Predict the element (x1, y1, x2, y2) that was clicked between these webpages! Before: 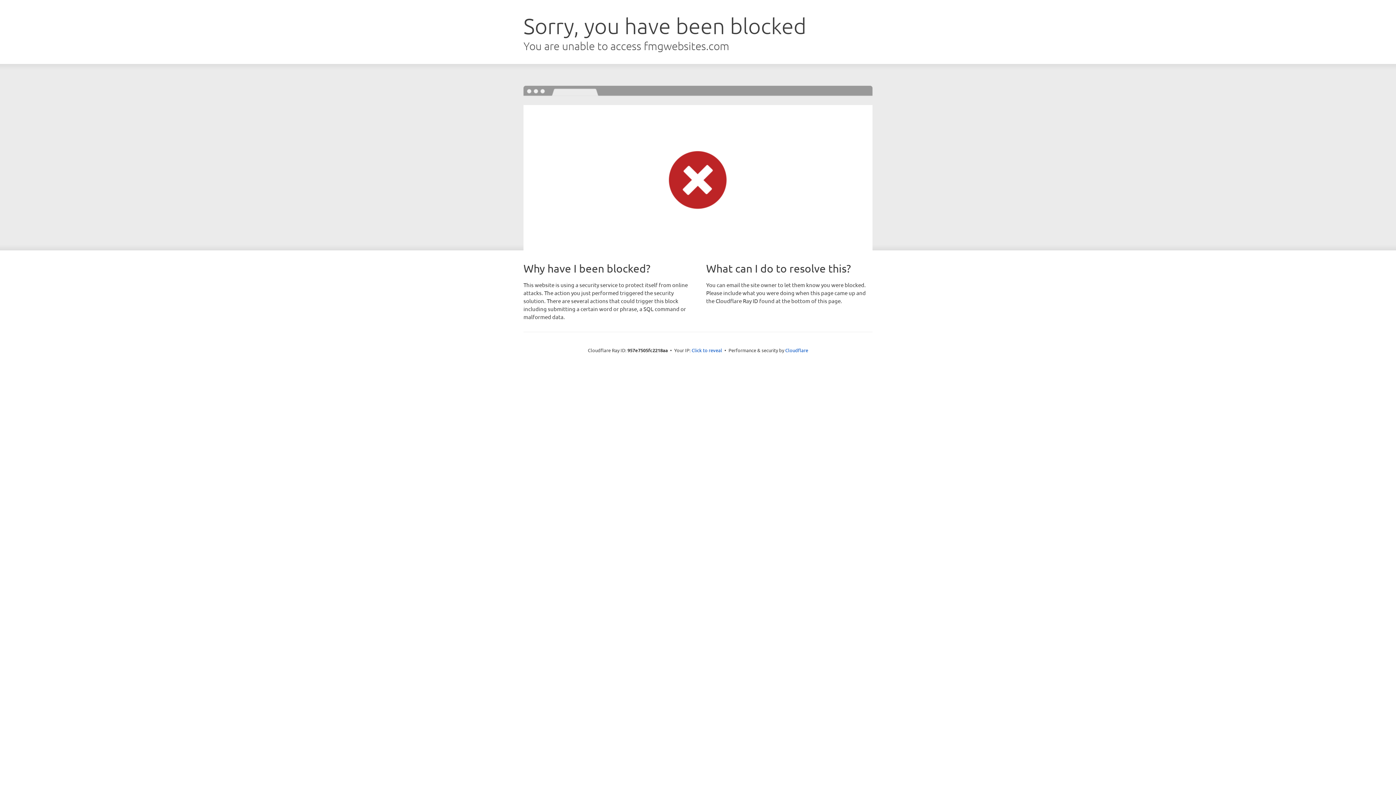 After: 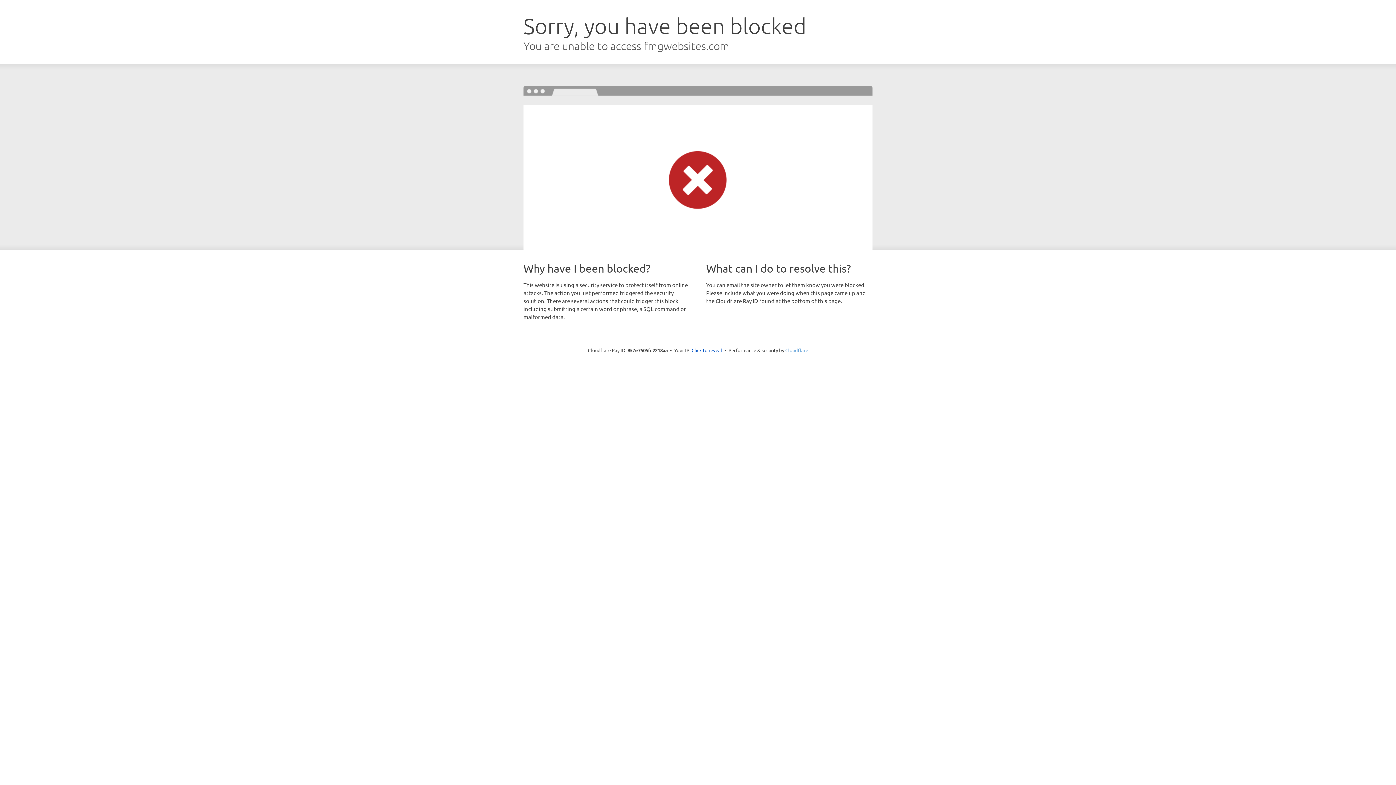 Action: bbox: (785, 347, 808, 353) label: Cloudflare